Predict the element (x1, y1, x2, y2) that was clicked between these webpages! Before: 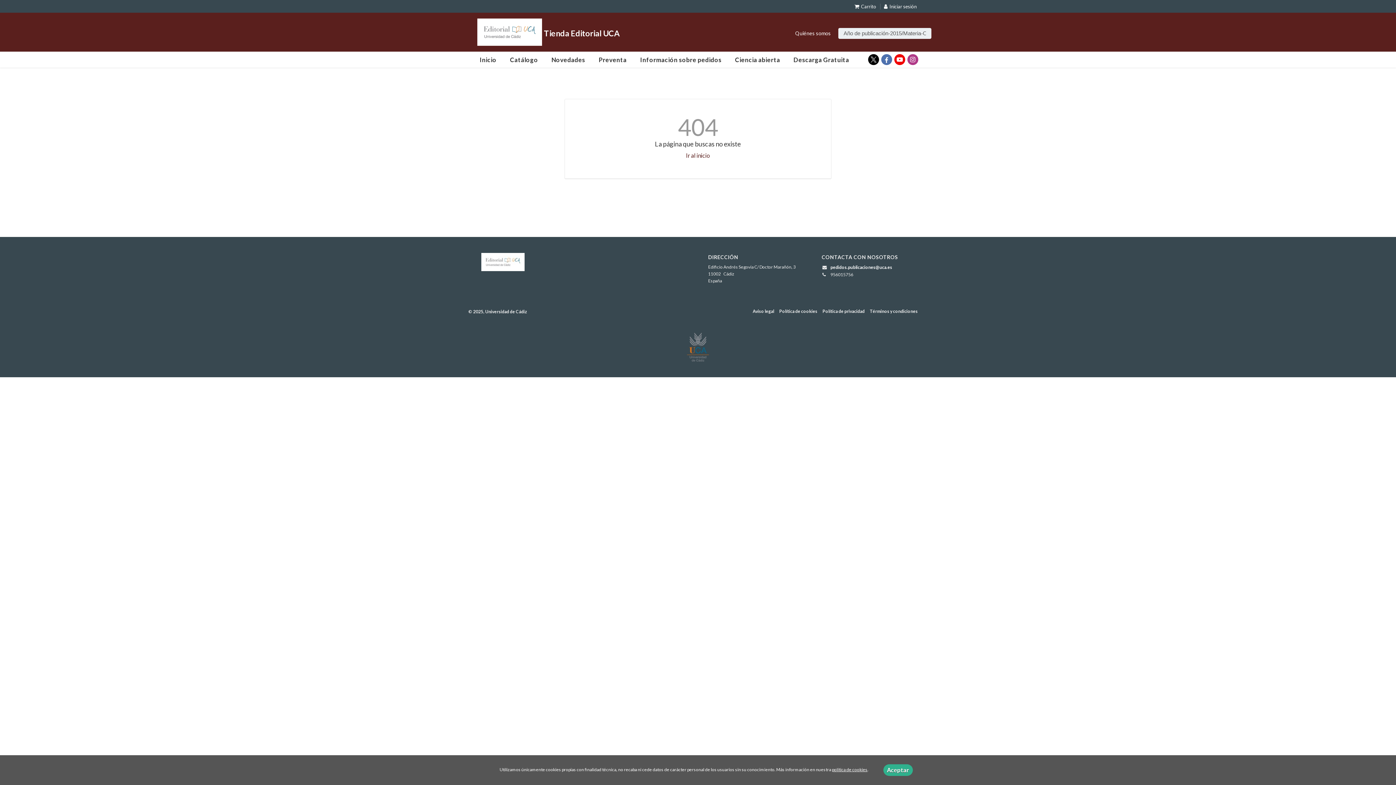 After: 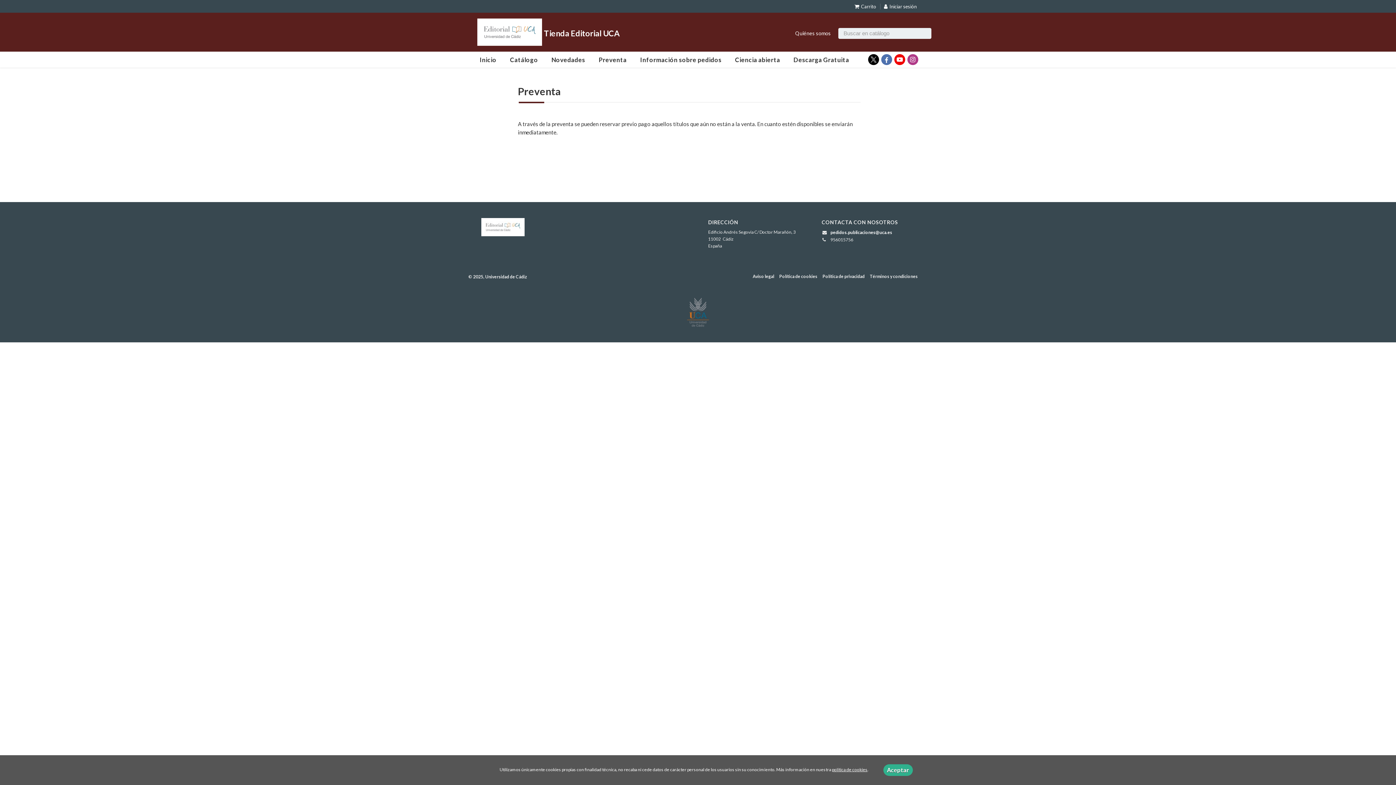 Action: bbox: (598, 52, 627, 67) label: Preventa